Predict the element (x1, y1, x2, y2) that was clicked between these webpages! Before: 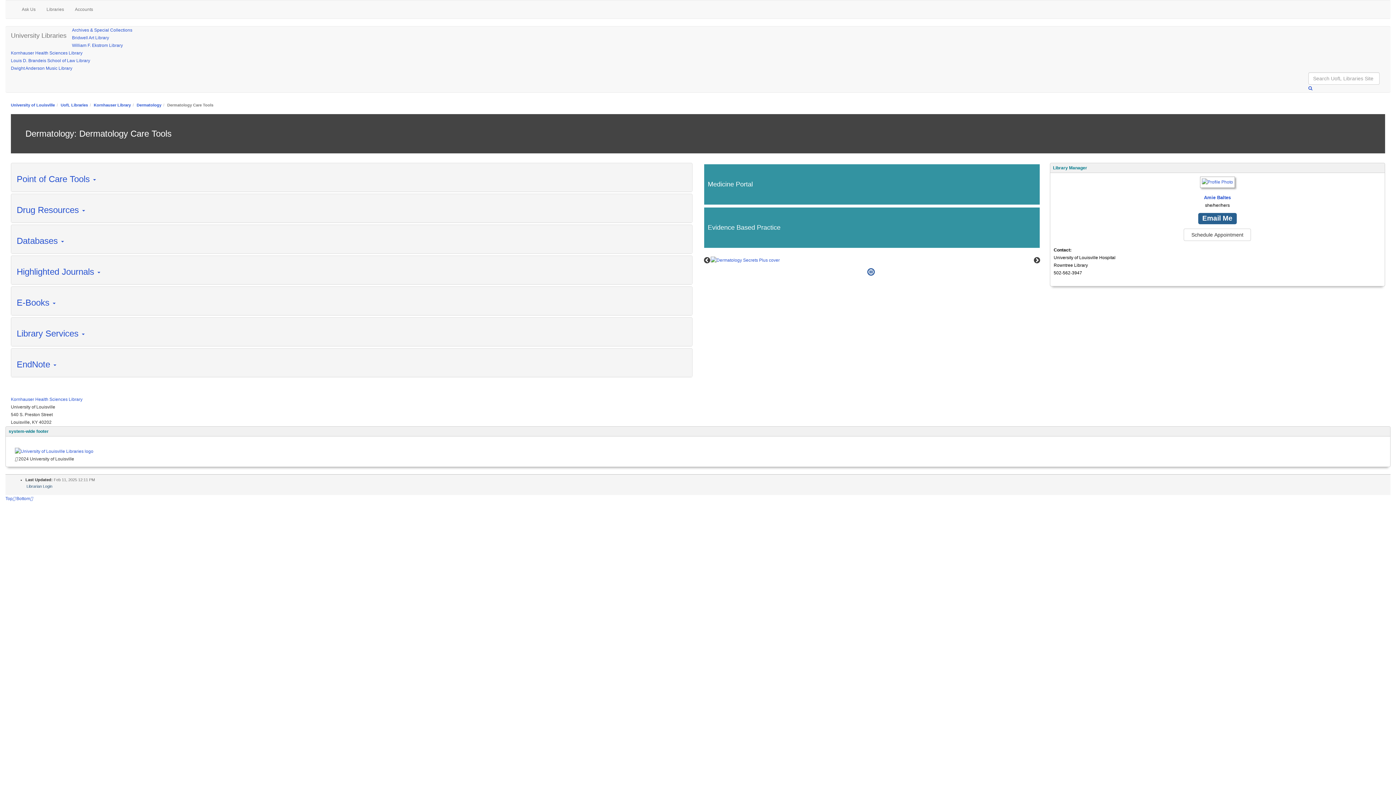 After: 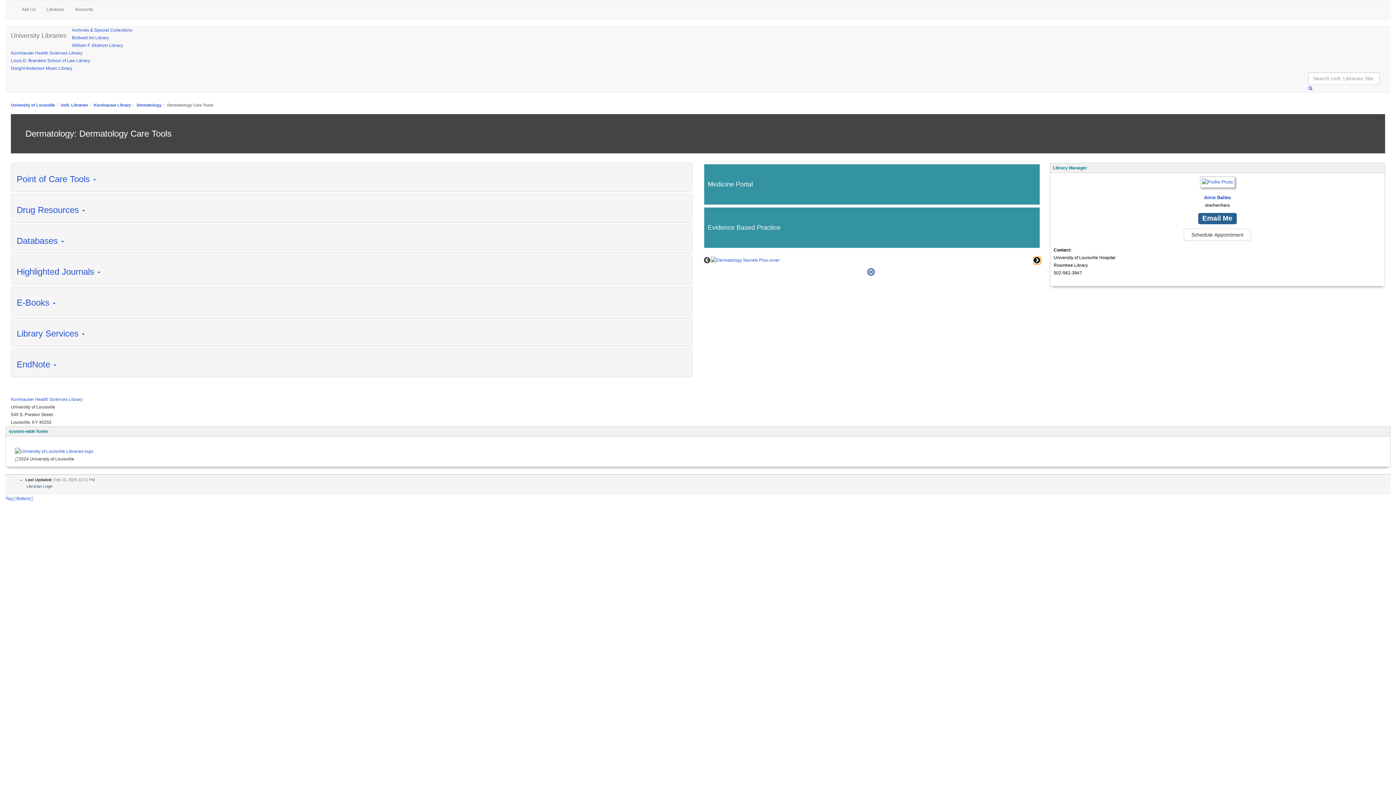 Action: label: Next bbox: (1033, 256, 1040, 264)